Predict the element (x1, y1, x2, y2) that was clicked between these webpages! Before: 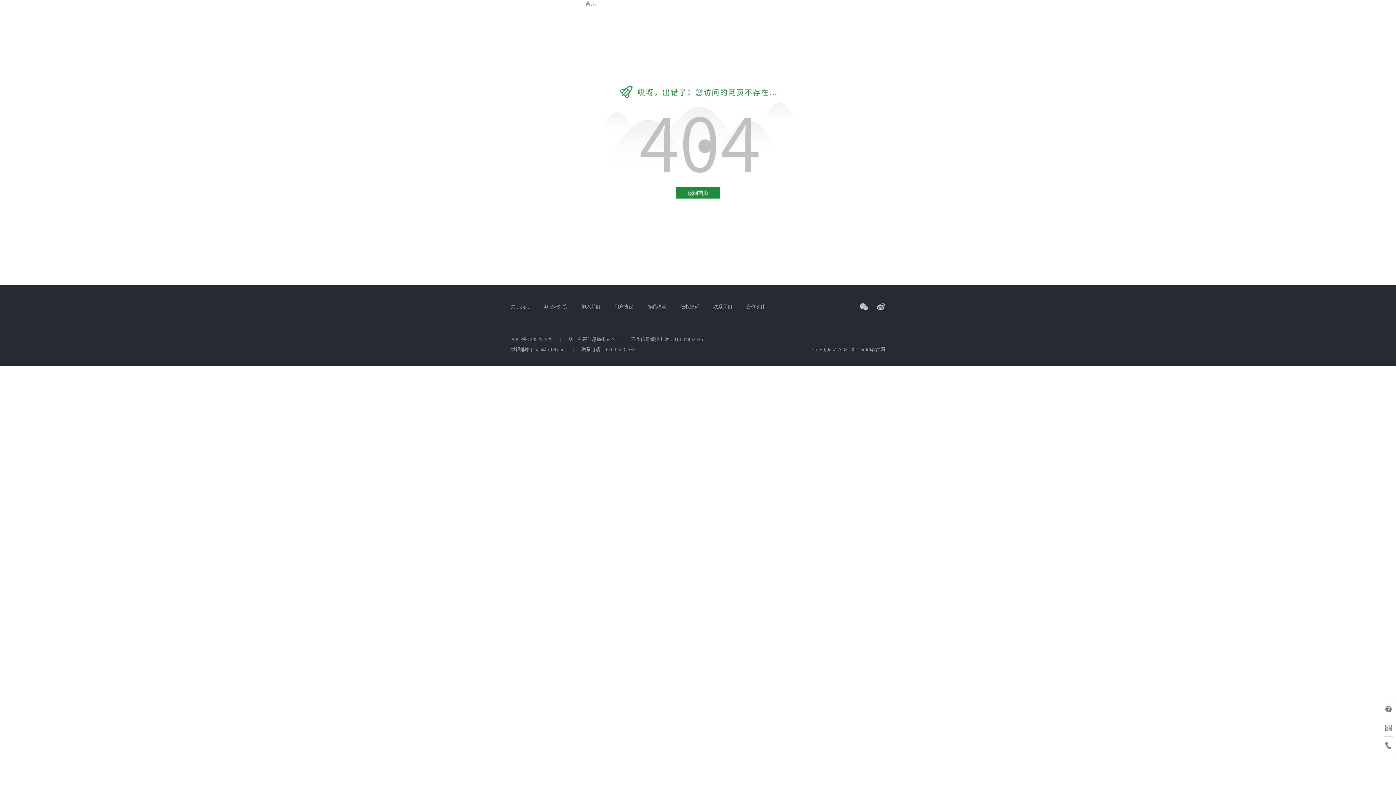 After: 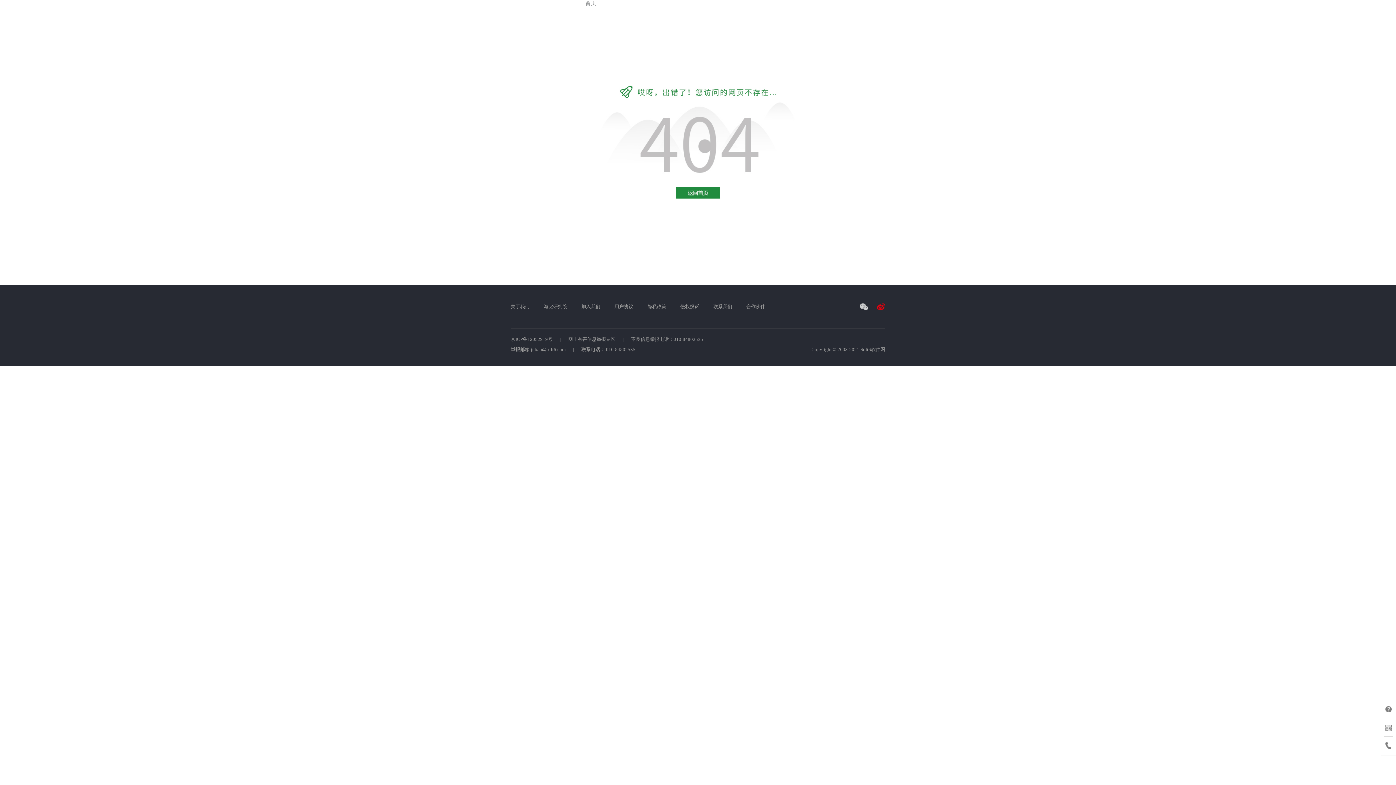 Action: bbox: (877, 303, 885, 310)